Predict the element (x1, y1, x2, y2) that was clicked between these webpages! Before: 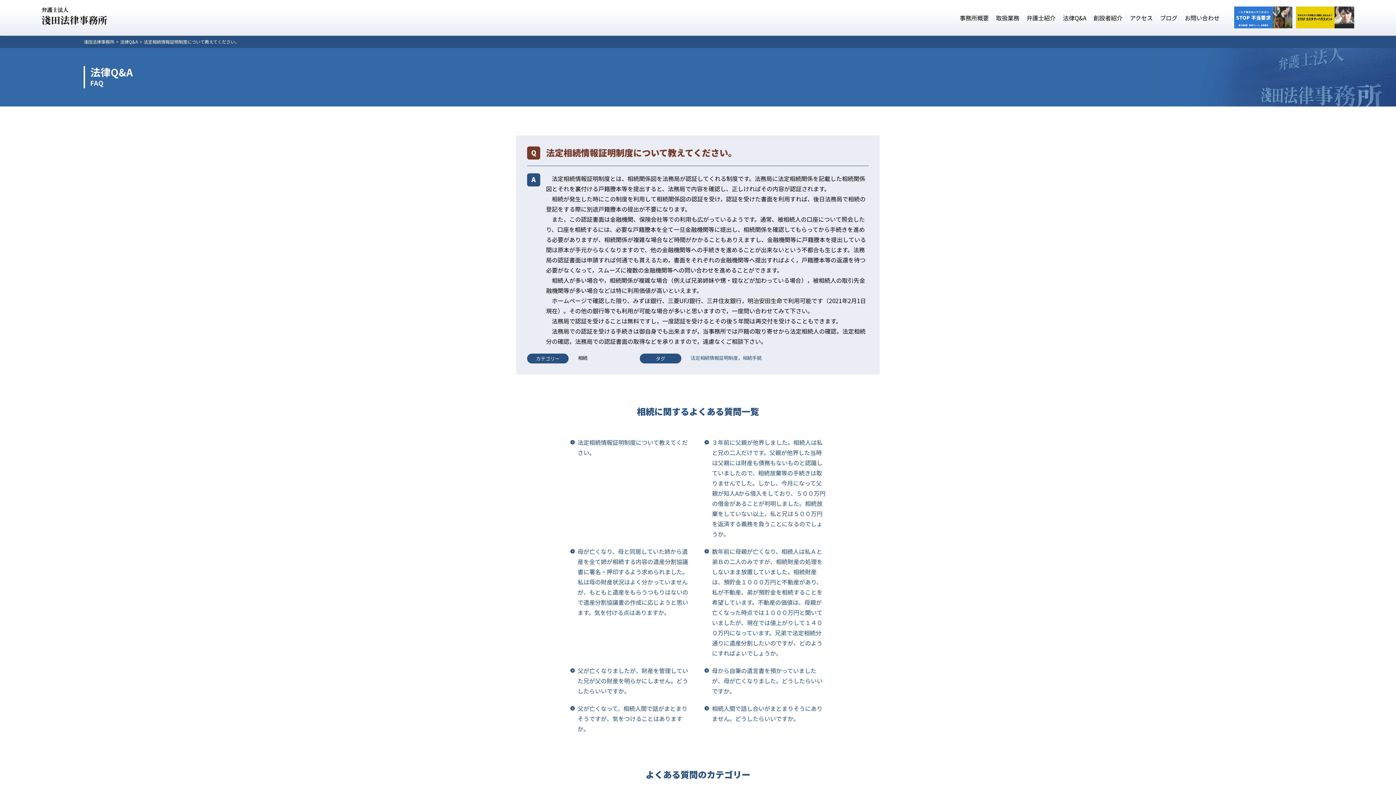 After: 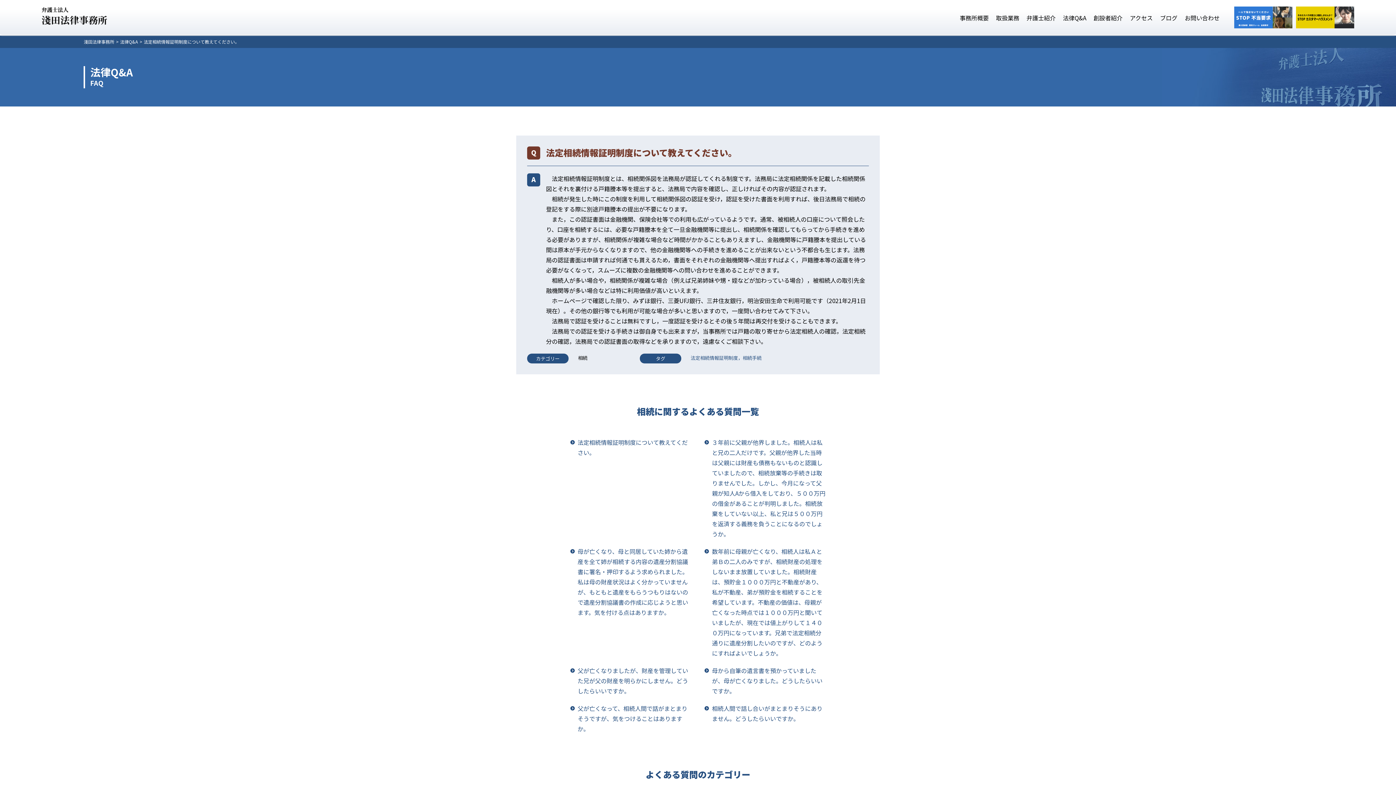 Action: label: 法定相続情報証明制度について教えてください。 bbox: (570, 437, 691, 457)